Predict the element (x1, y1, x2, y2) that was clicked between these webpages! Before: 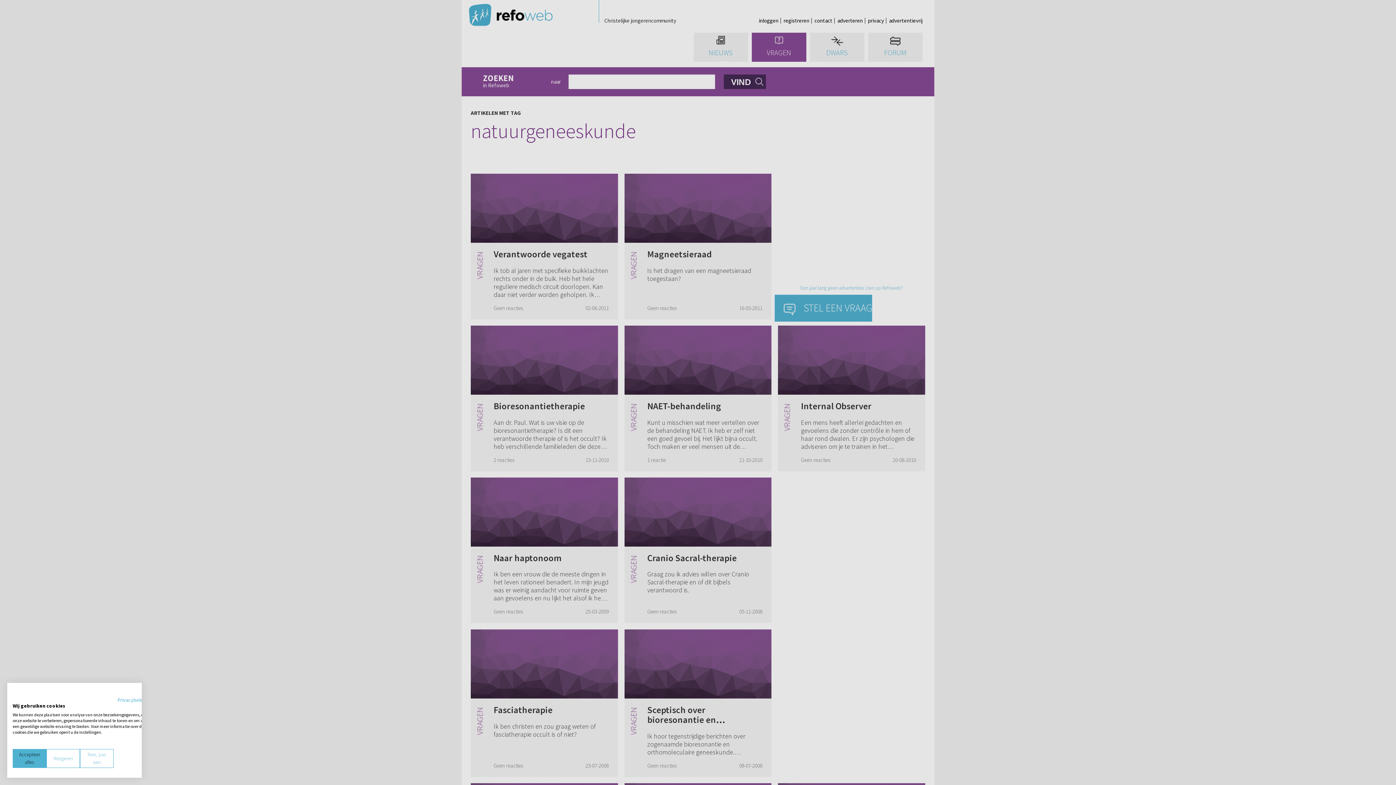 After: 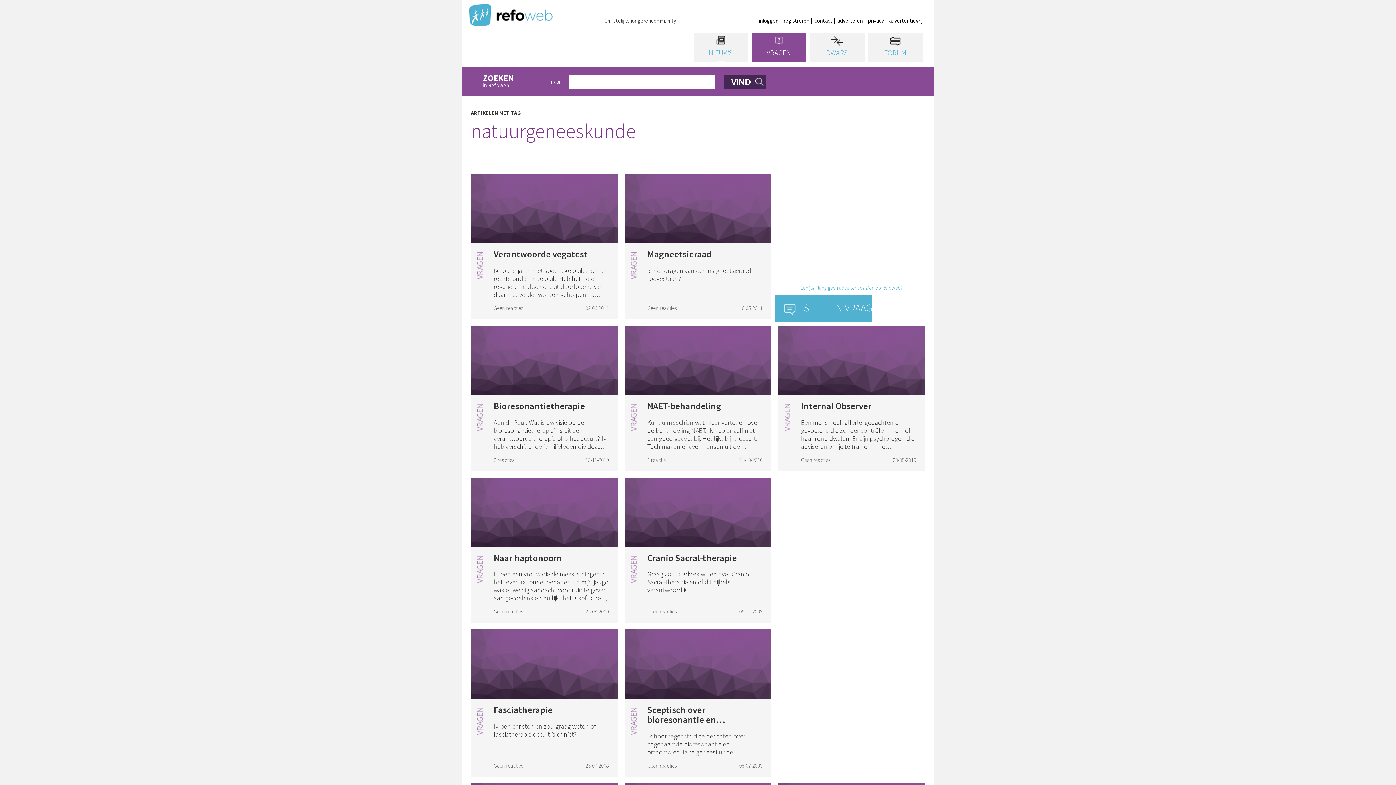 Action: label: Accepteer alle cookies bbox: (12, 749, 46, 768)